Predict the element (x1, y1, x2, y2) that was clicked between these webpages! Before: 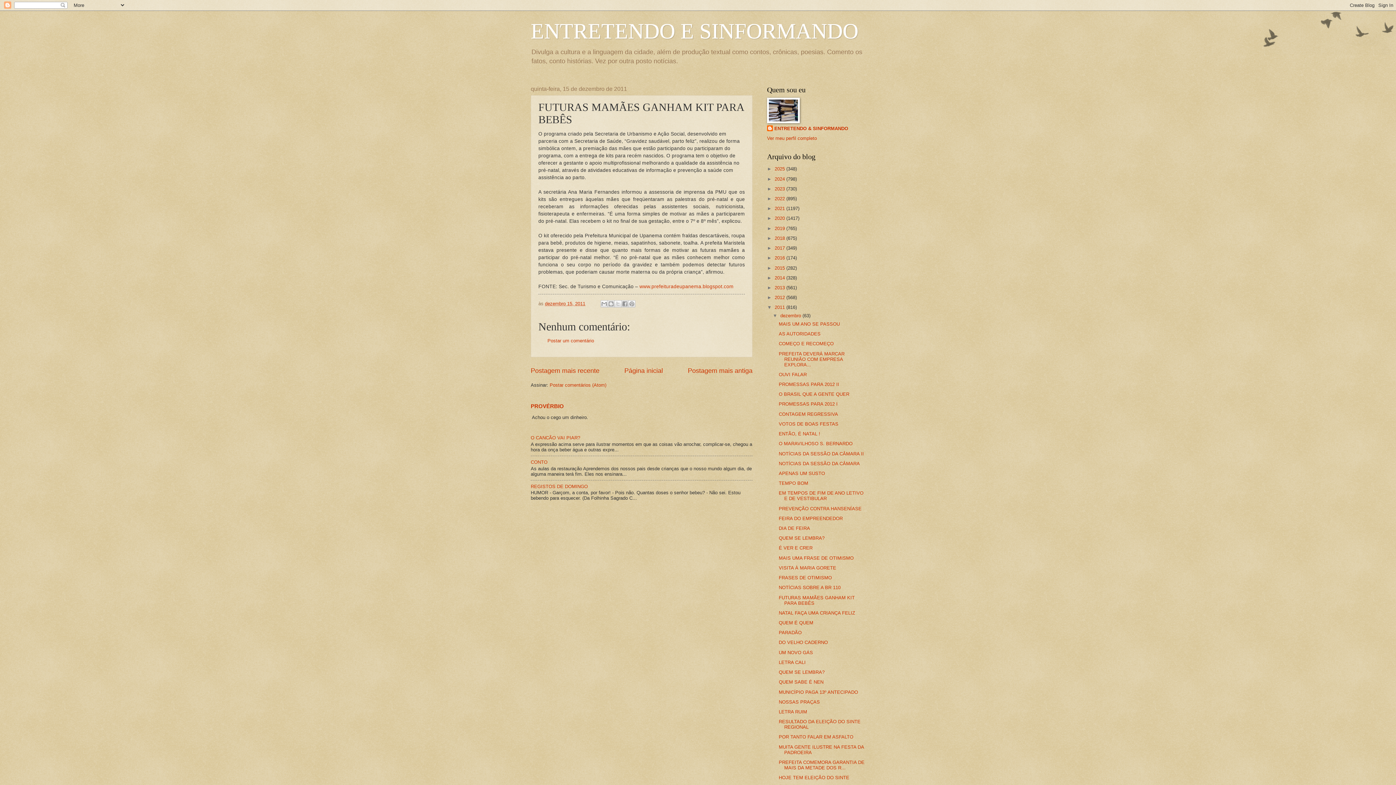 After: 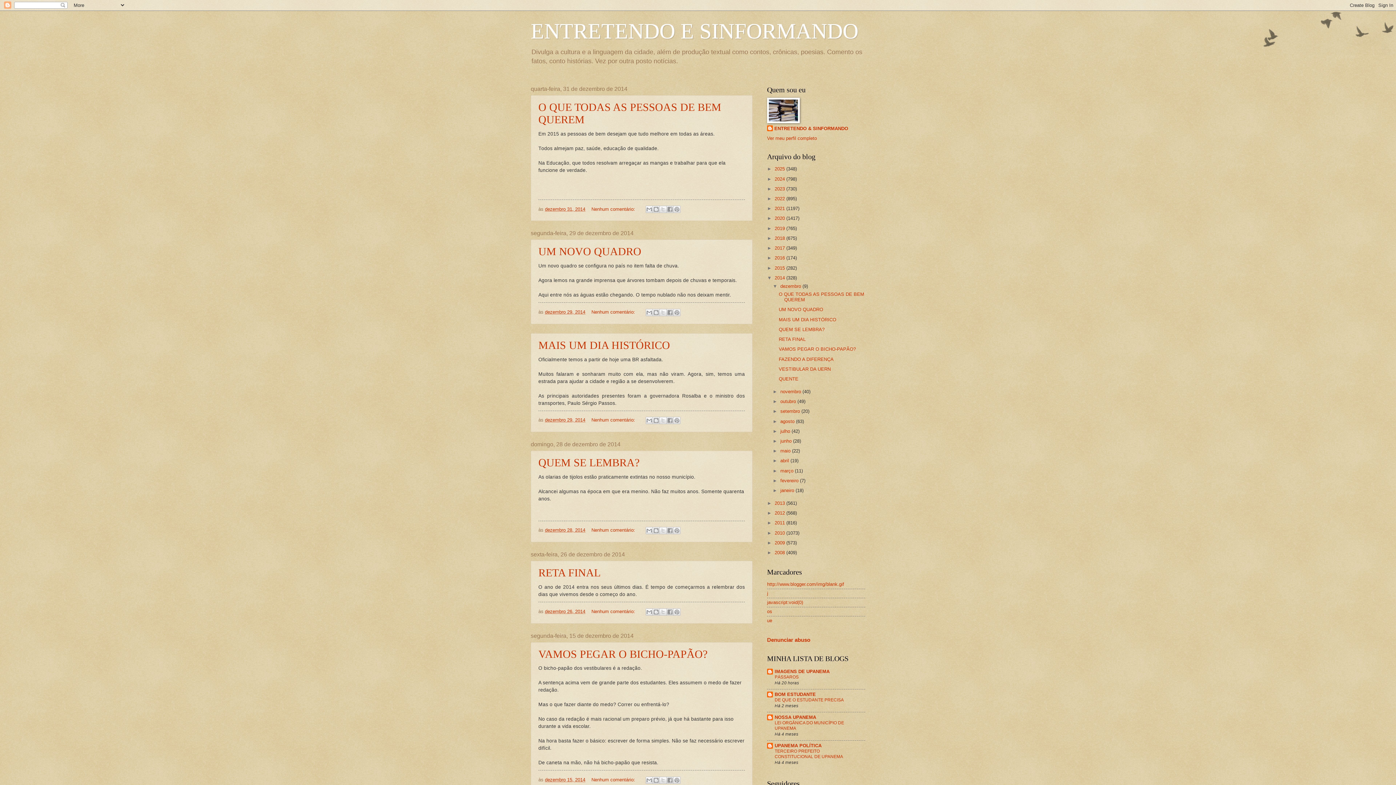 Action: bbox: (774, 275, 786, 280) label: 2014 